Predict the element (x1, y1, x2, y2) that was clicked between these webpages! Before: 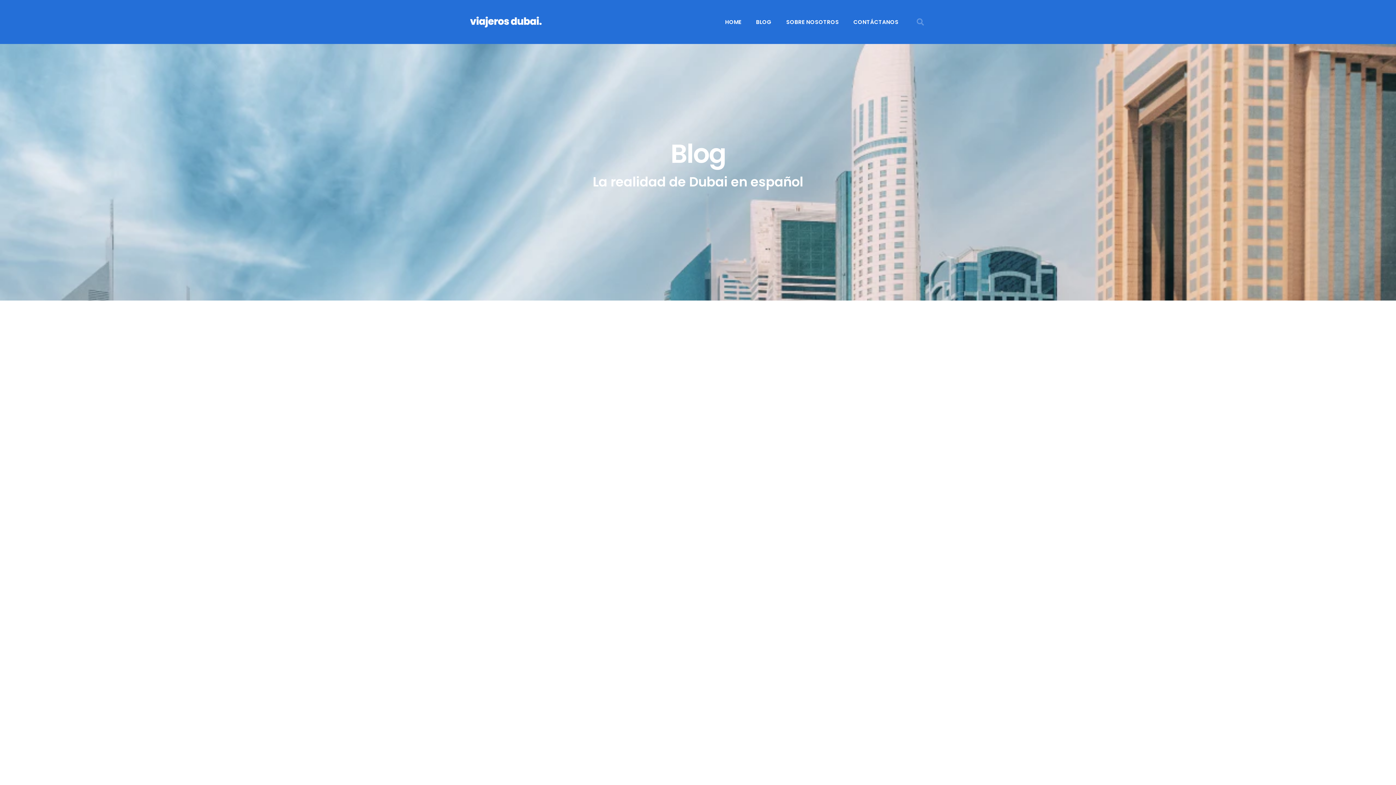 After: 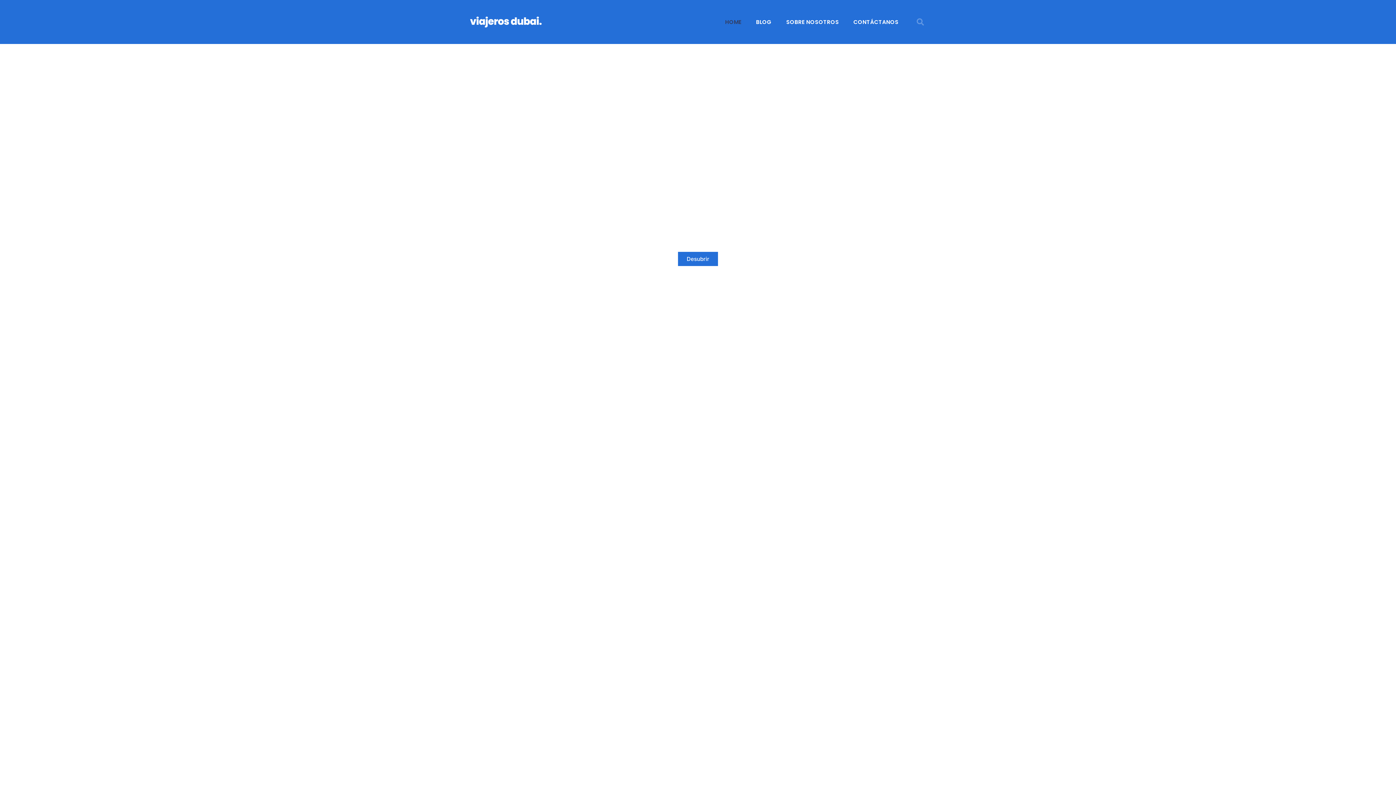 Action: bbox: (718, 3, 748, 40) label: HOME